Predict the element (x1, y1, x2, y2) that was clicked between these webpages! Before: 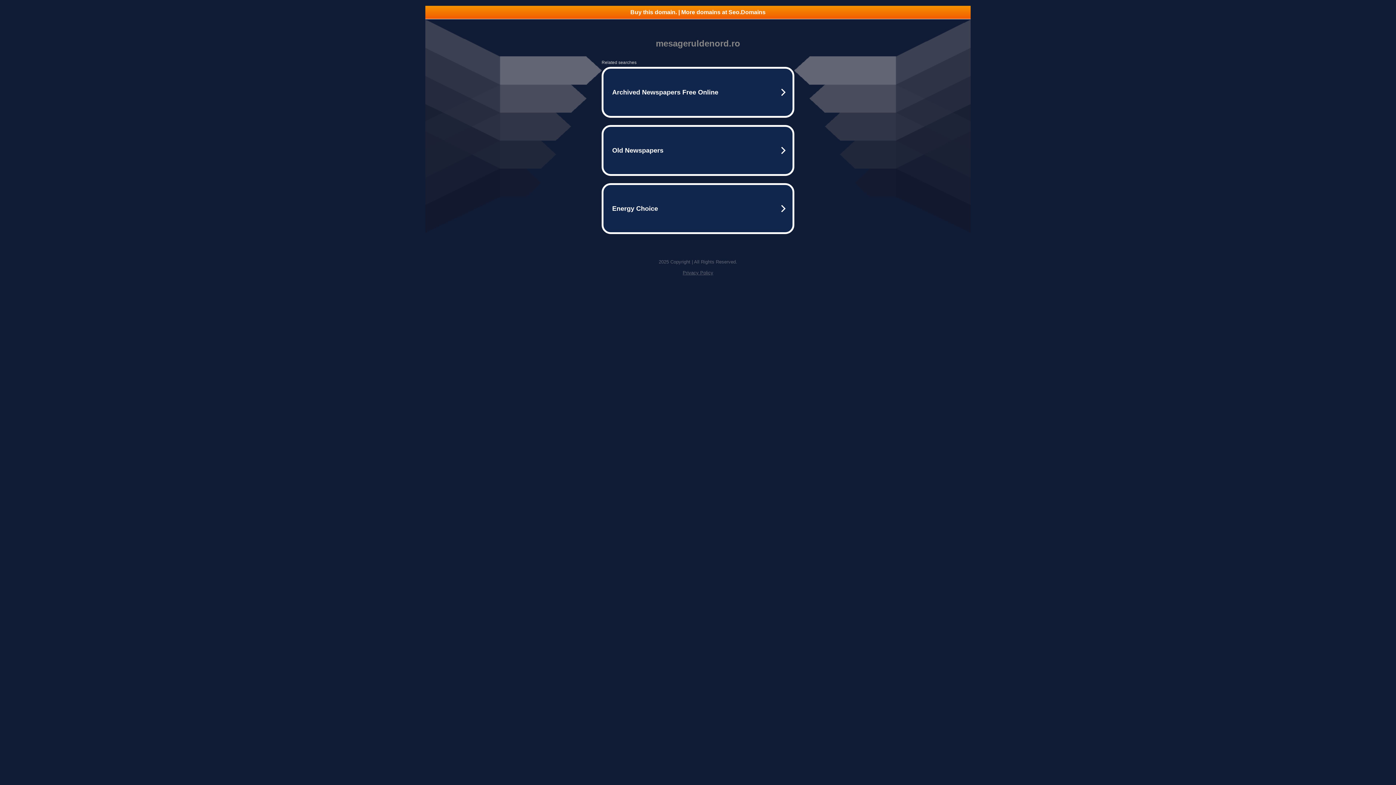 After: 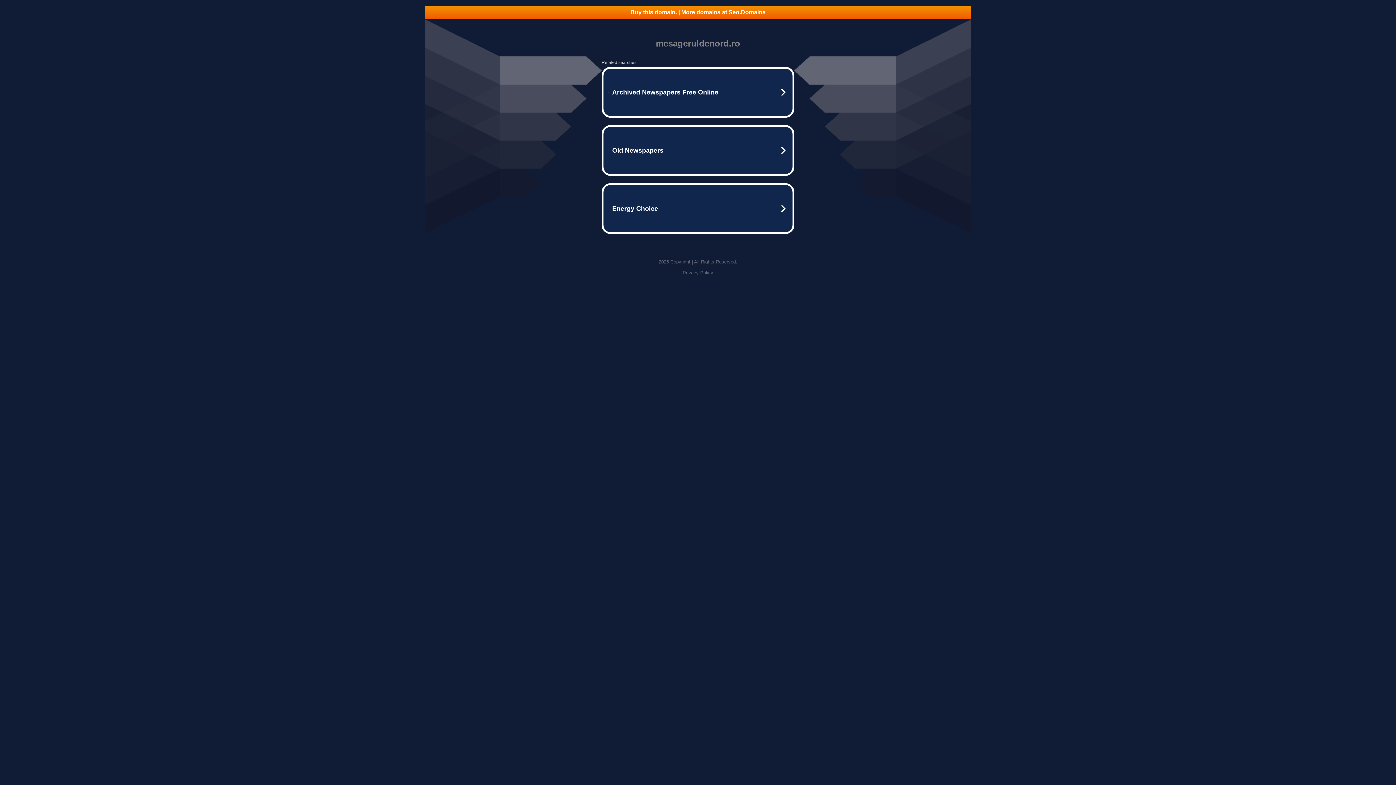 Action: label: Privacy Policy bbox: (682, 270, 713, 275)